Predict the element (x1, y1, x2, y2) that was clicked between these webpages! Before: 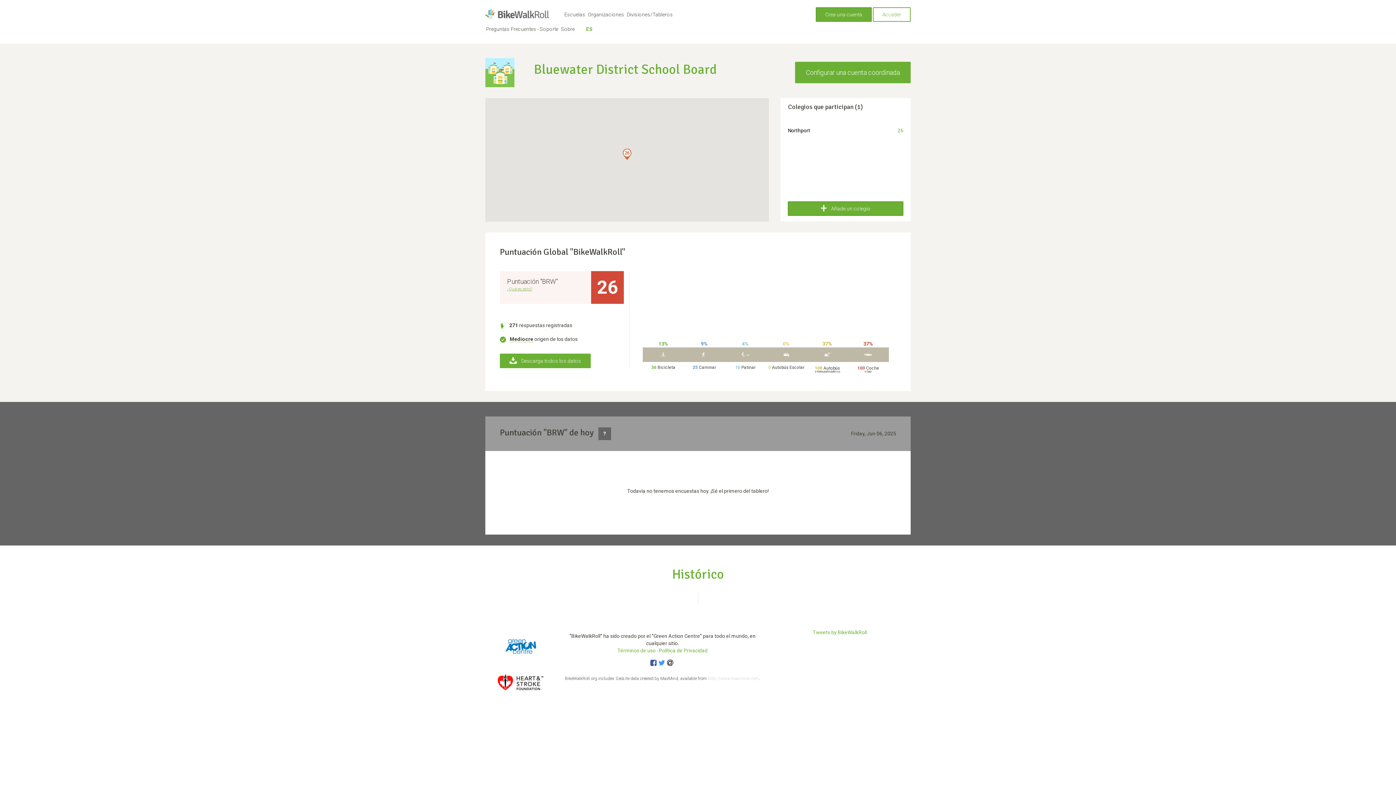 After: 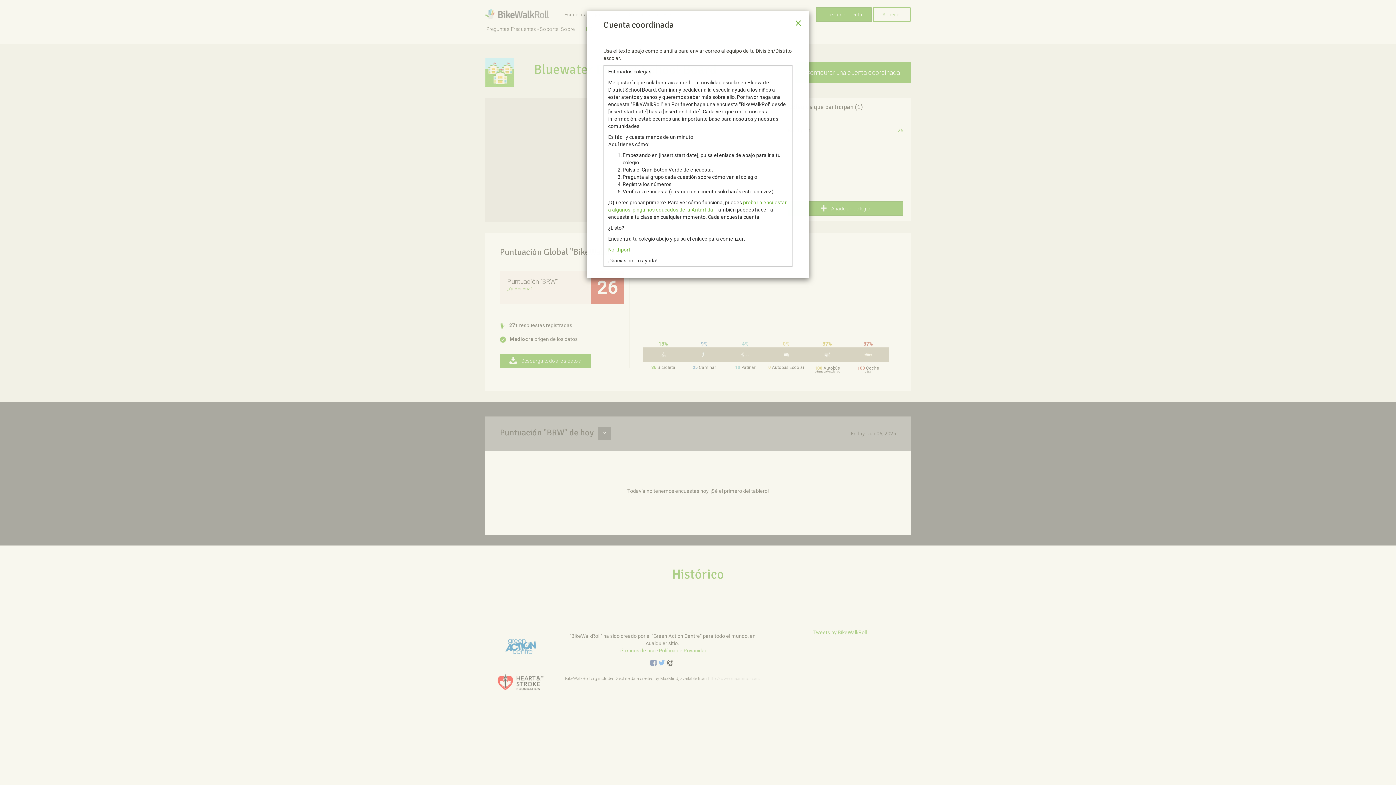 Action: label: Configurar una cuenta coordinada bbox: (795, 61, 910, 83)